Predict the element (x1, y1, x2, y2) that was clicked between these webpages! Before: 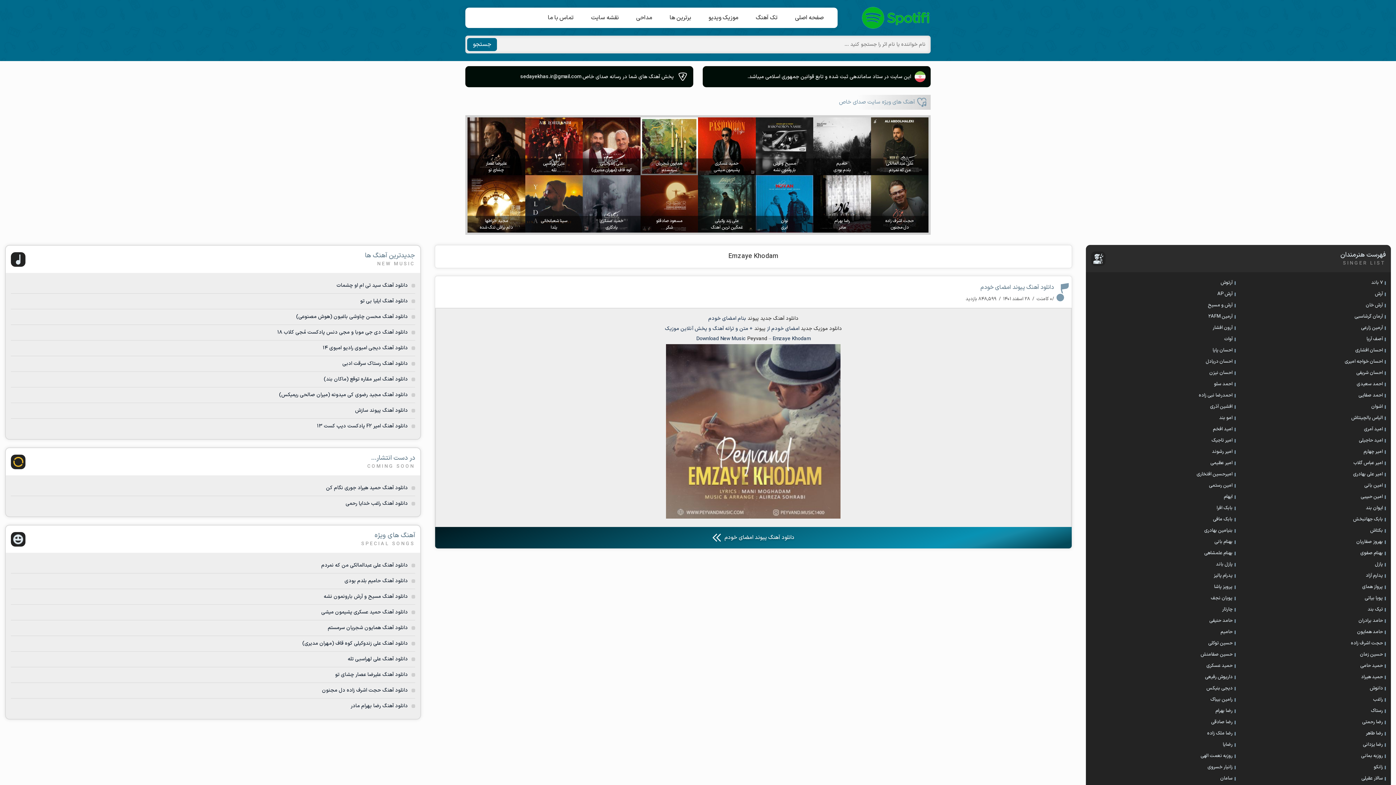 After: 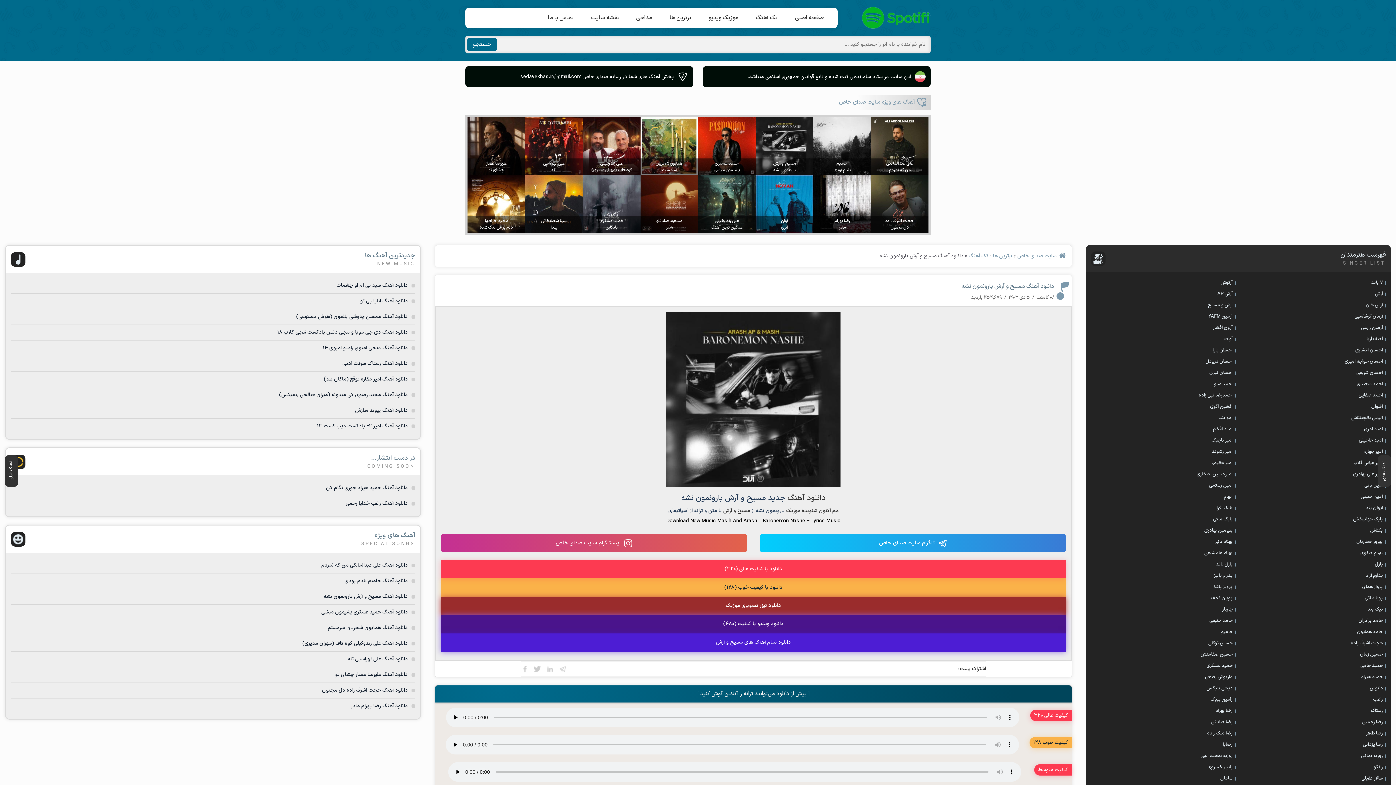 Action: bbox: (323, 592, 415, 602) label: دانلود آهنگ مسیح و آرش بارونمون نشه